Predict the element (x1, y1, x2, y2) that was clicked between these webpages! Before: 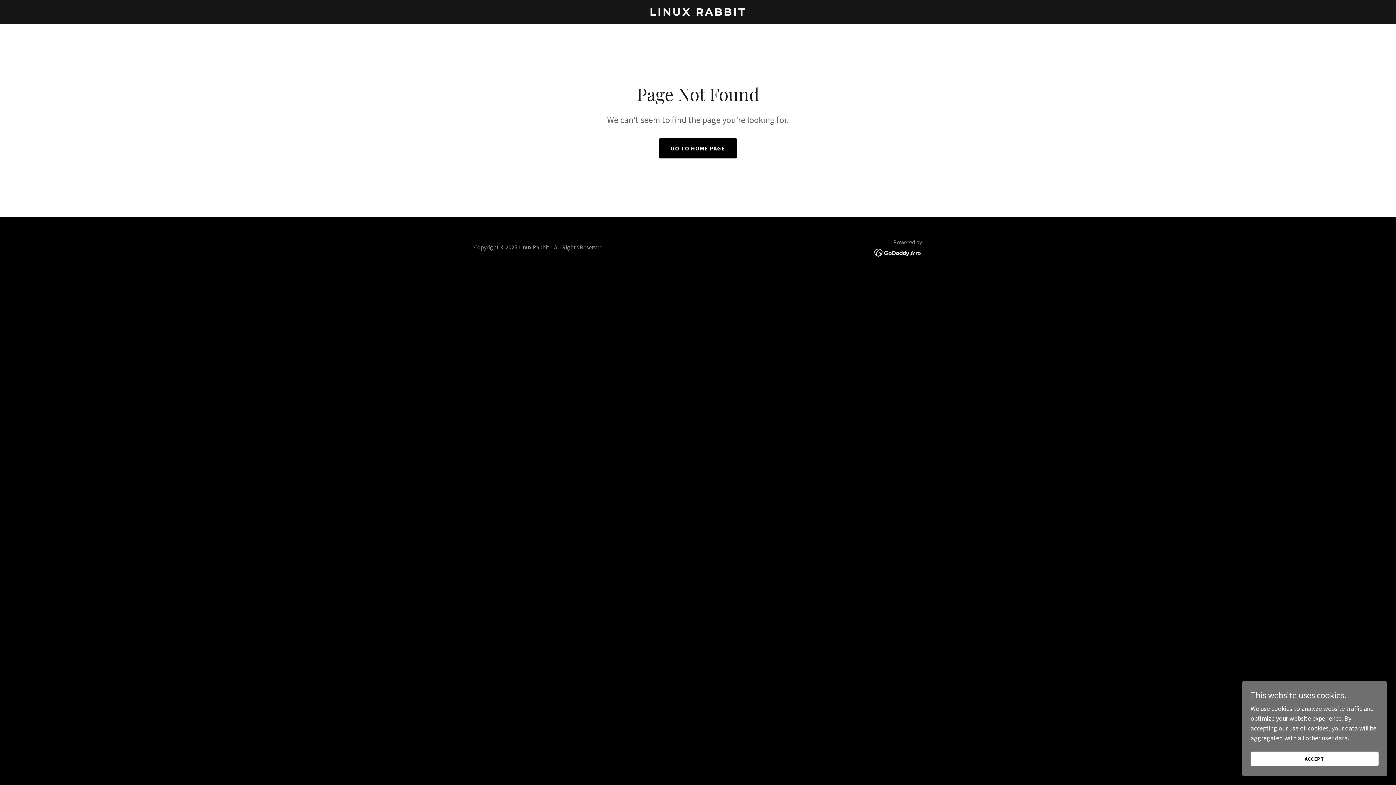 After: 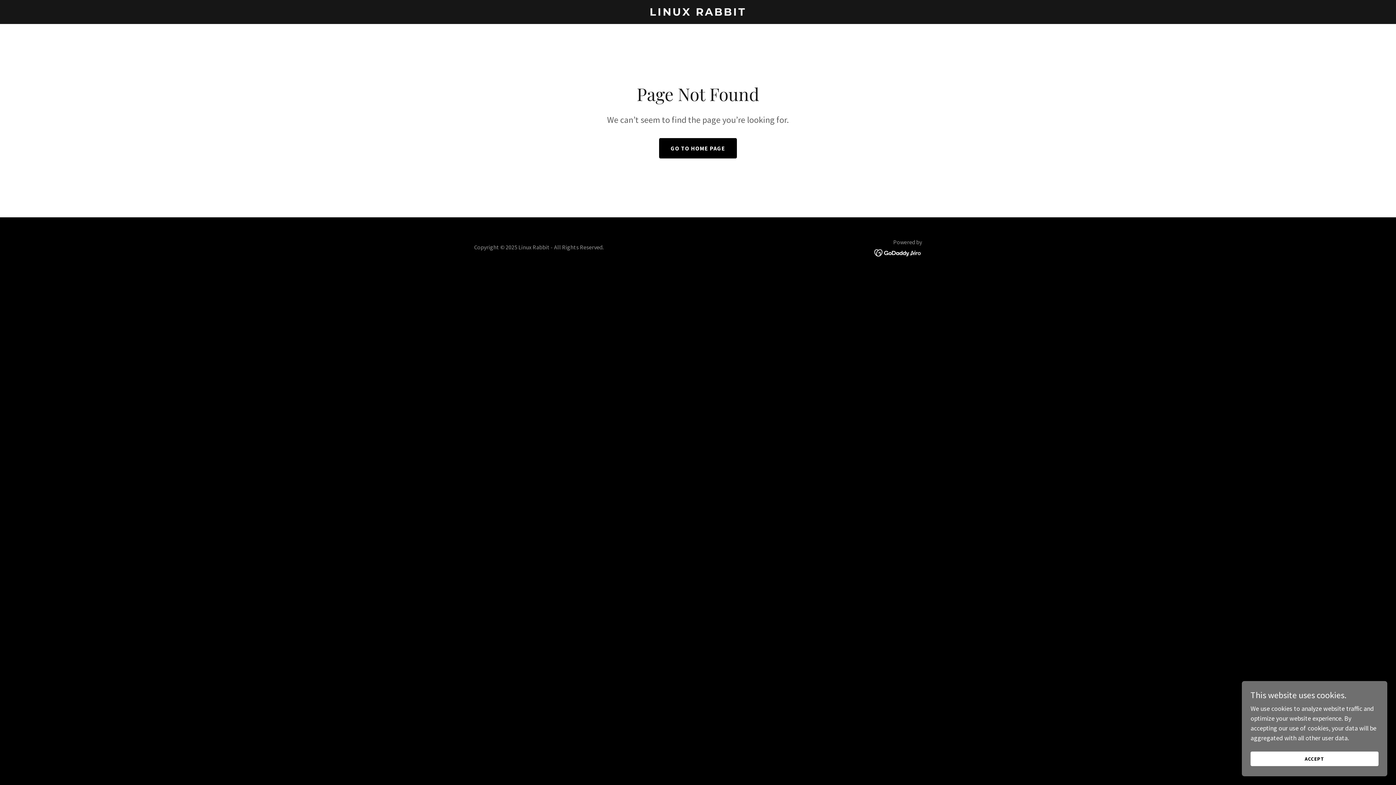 Action: bbox: (874, 248, 922, 256)